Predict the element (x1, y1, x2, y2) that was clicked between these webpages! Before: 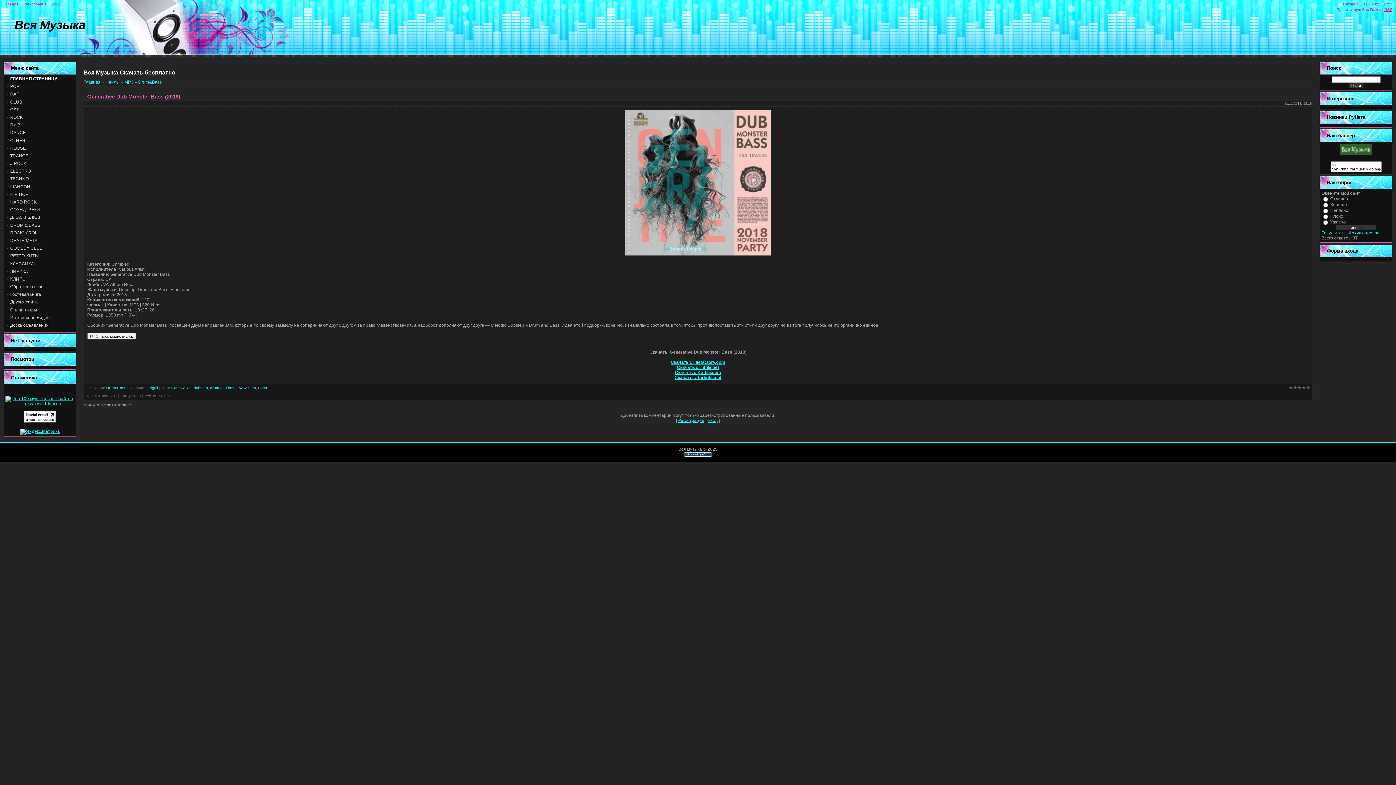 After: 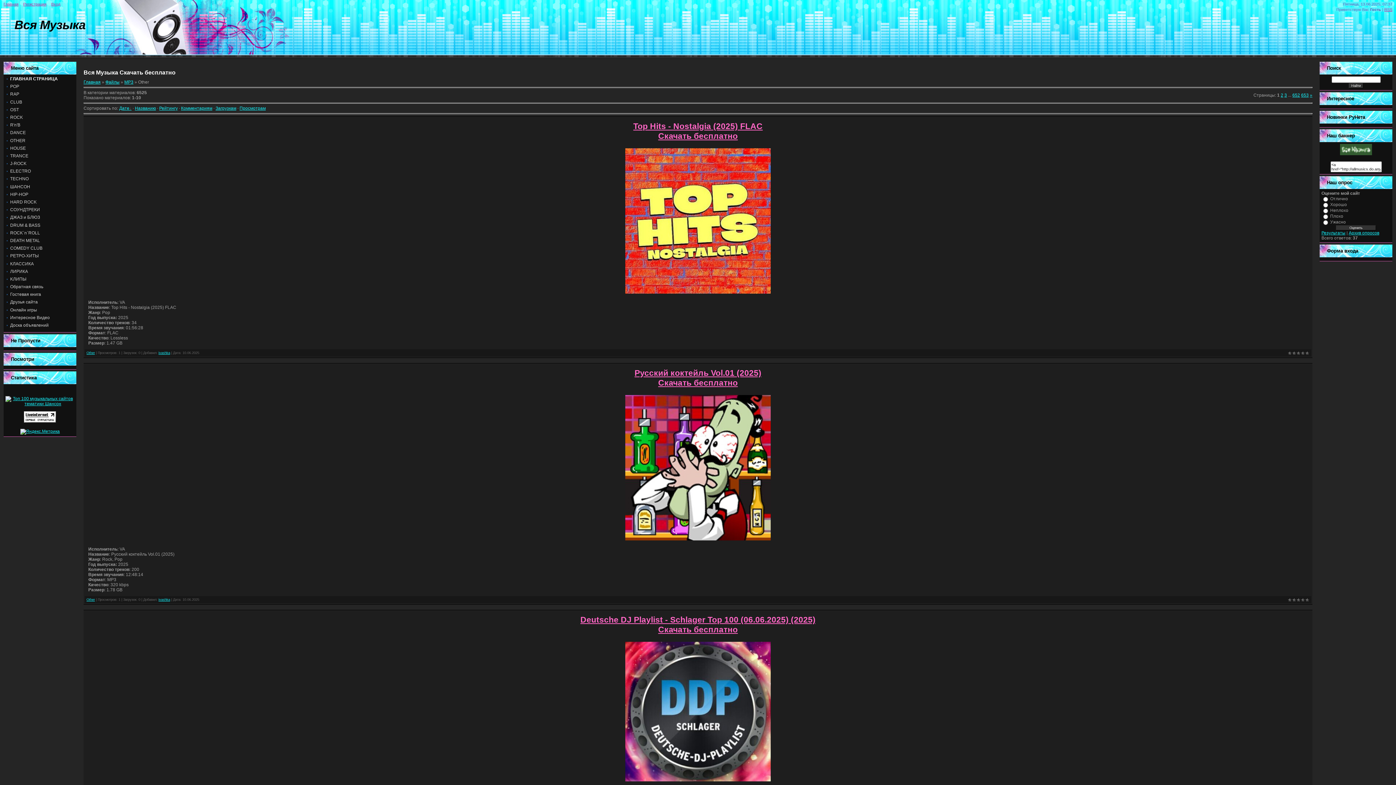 Action: bbox: (10, 138, 25, 143) label: OTHER